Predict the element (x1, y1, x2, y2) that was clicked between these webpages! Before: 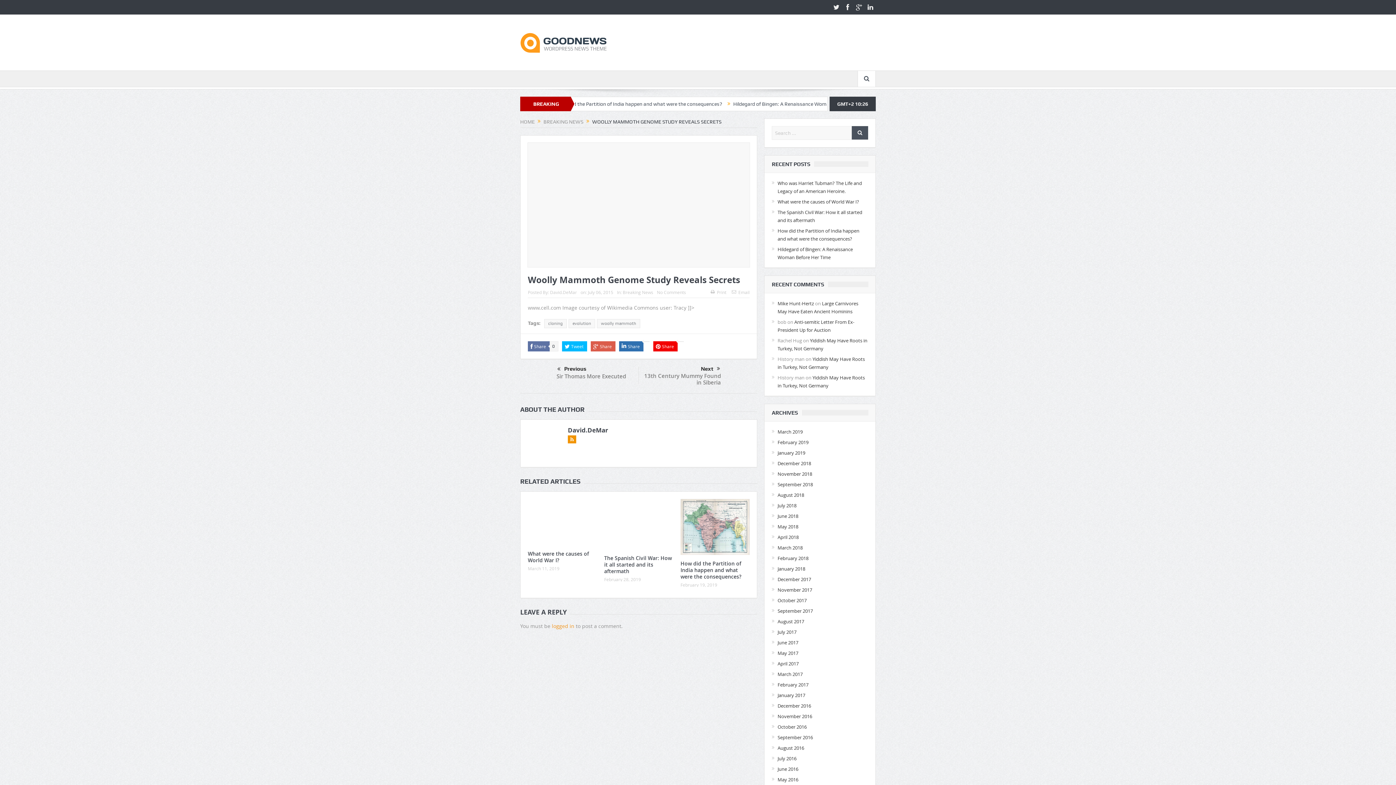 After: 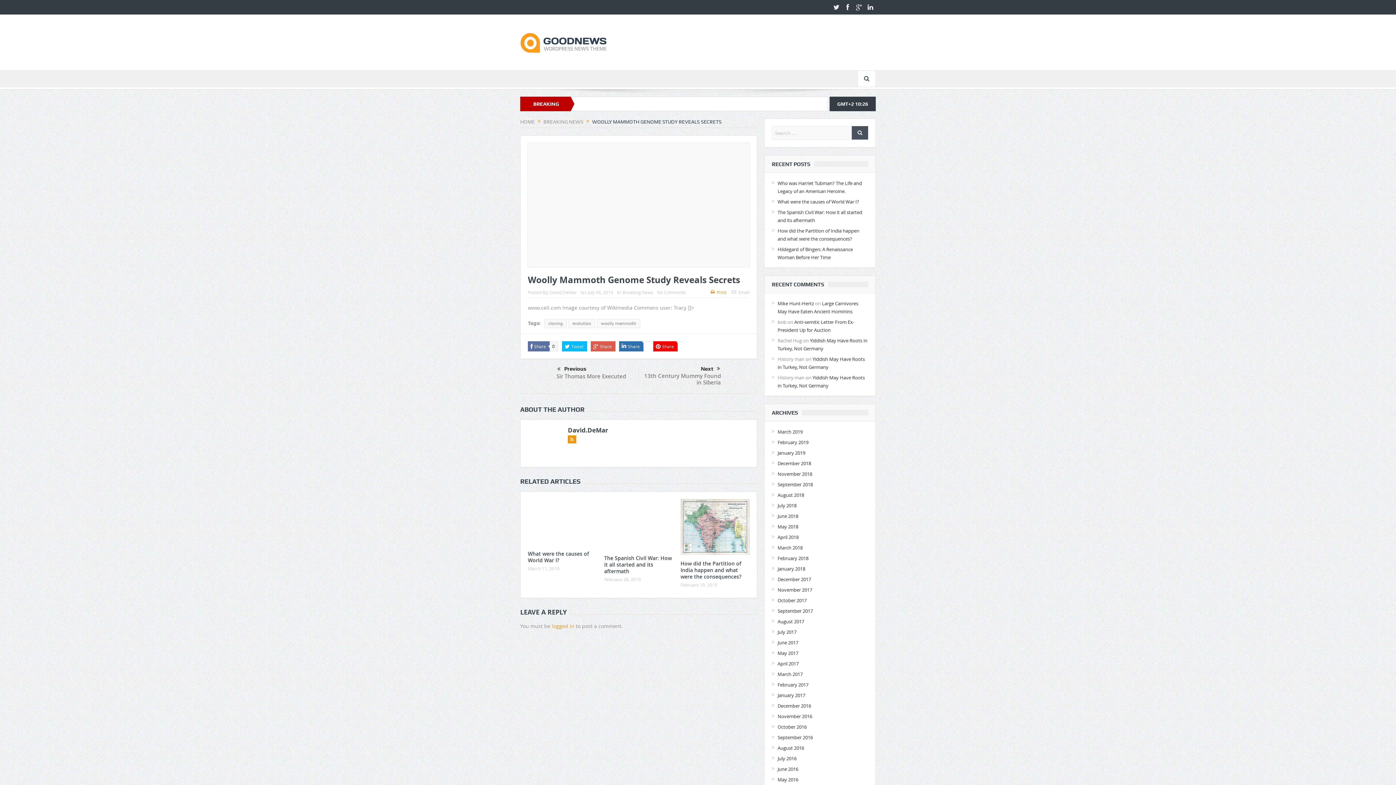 Action: bbox: (710, 289, 726, 295) label:  Print